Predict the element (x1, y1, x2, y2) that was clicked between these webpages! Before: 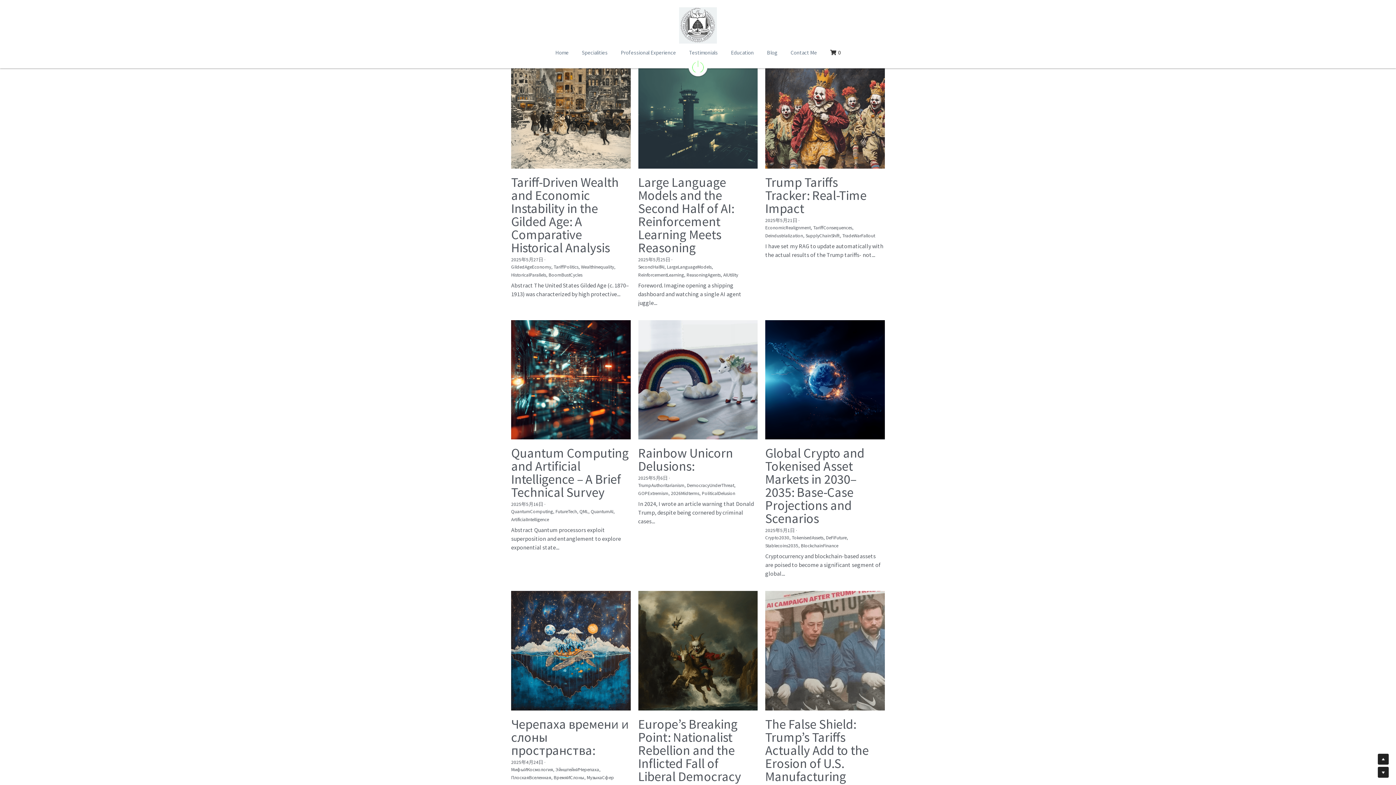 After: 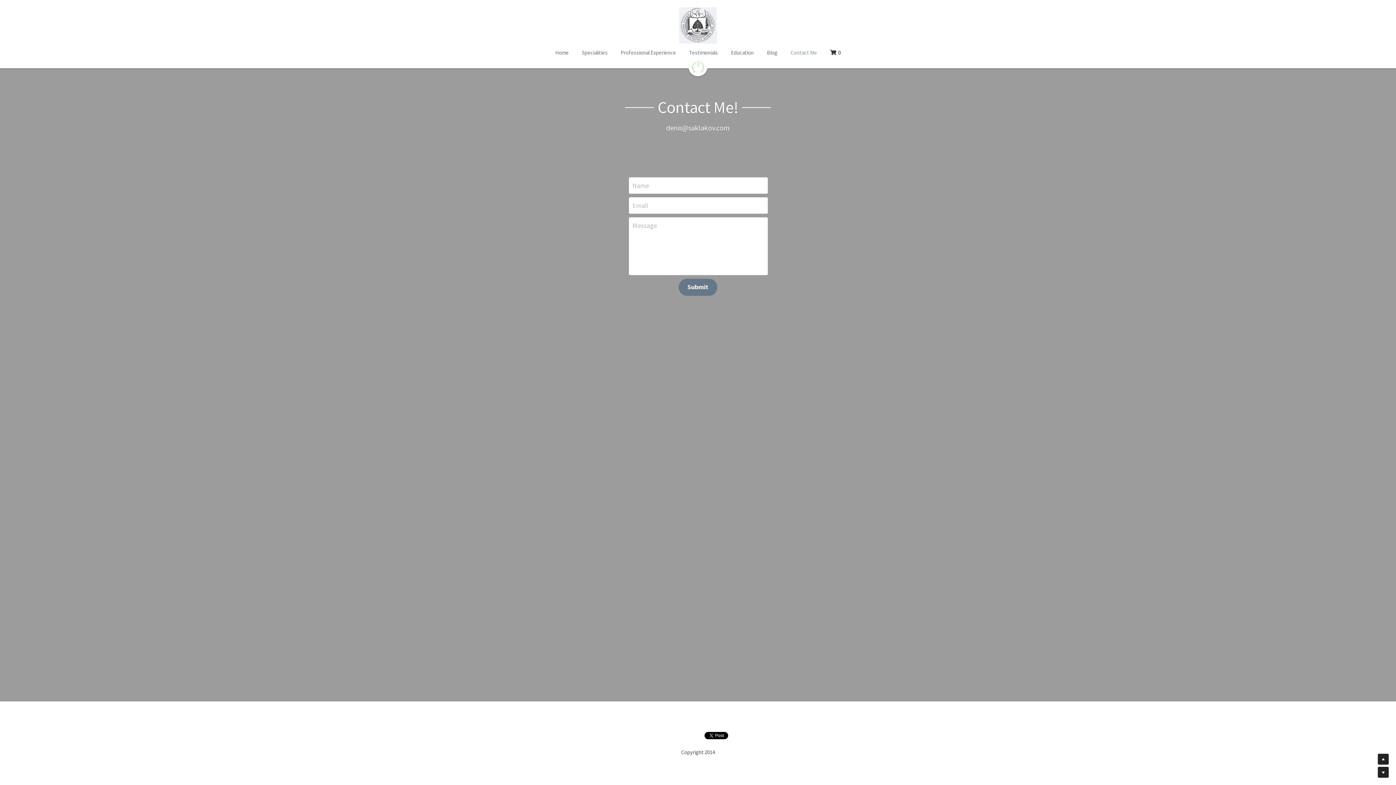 Action: bbox: (790, 47, 817, 57) label: Contact Me